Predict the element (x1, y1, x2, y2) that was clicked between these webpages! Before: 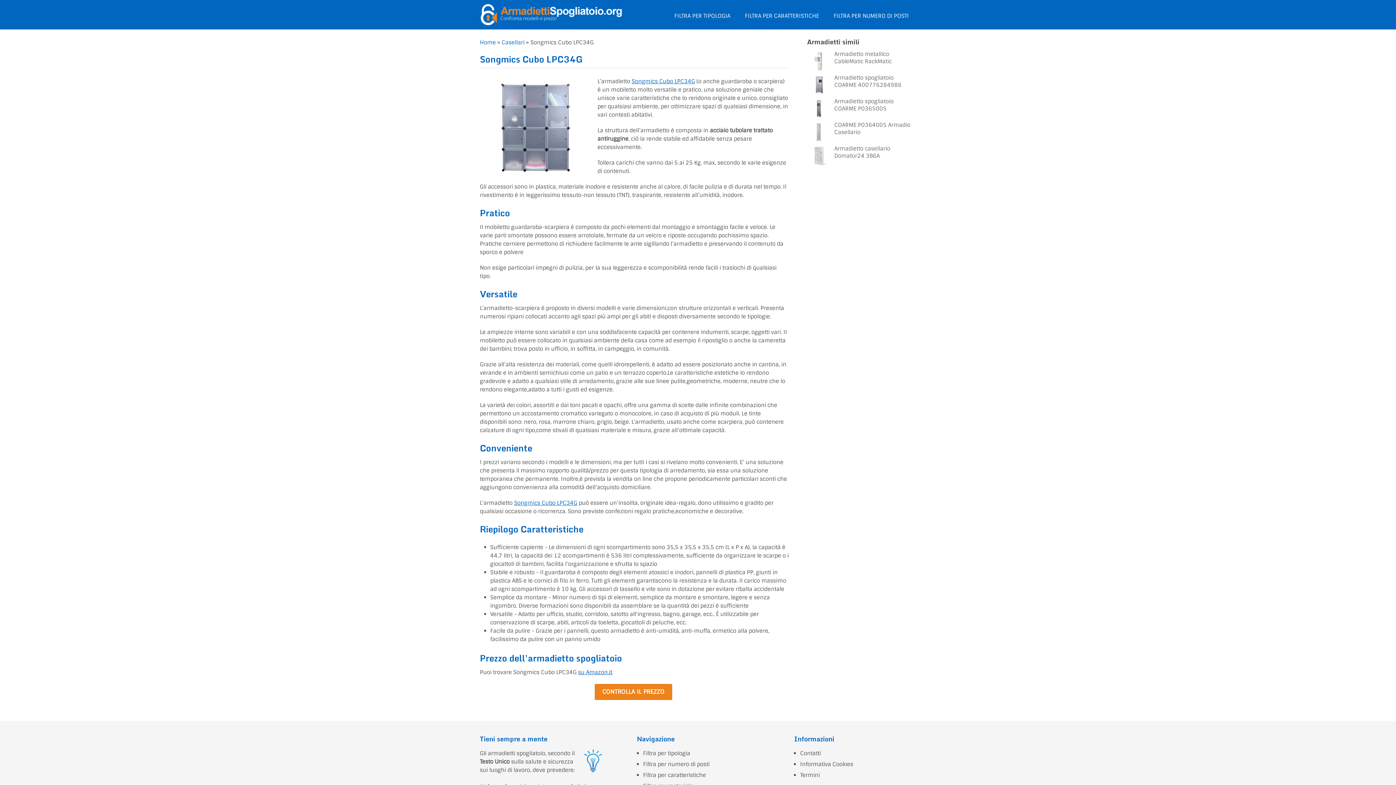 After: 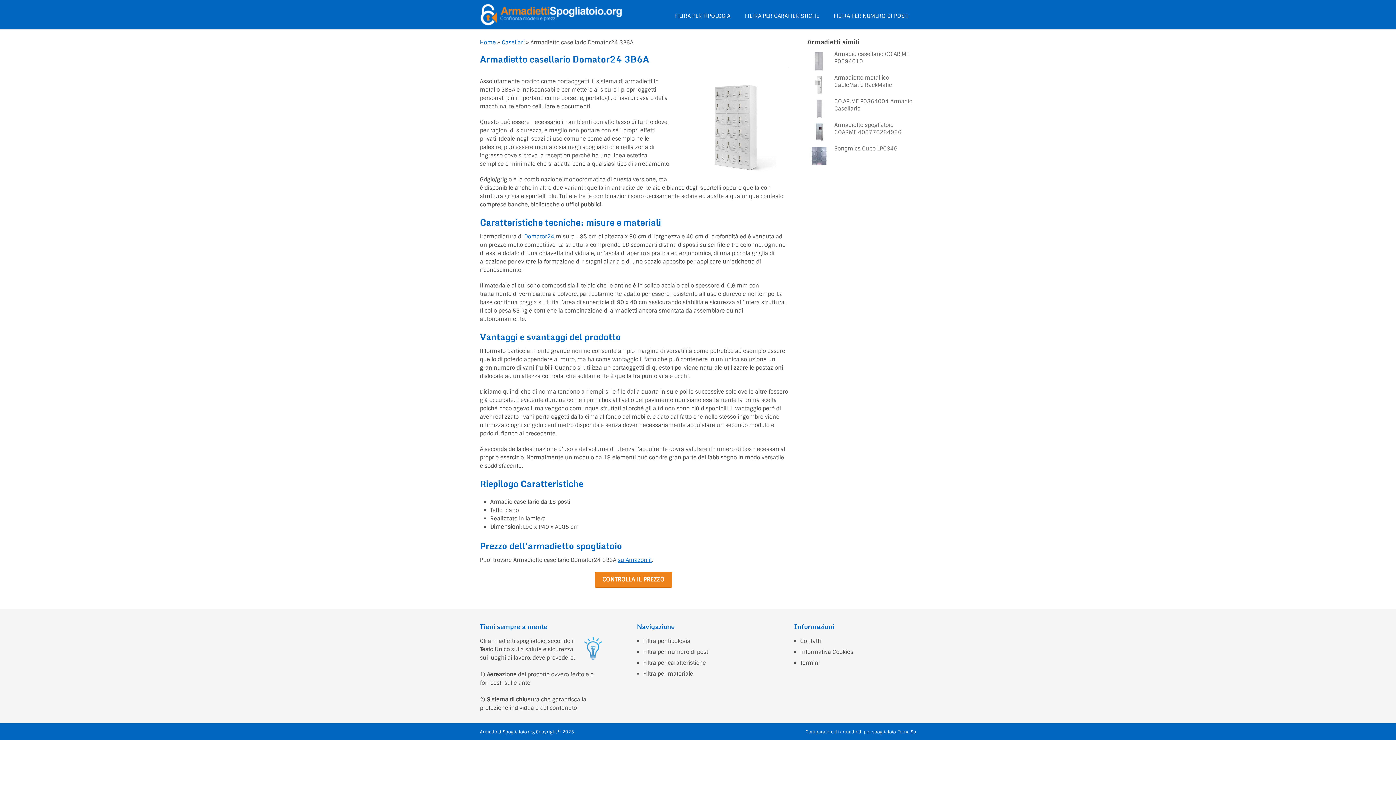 Action: label: Armadietto casellario Domator24 3B6A bbox: (834, 145, 890, 159)